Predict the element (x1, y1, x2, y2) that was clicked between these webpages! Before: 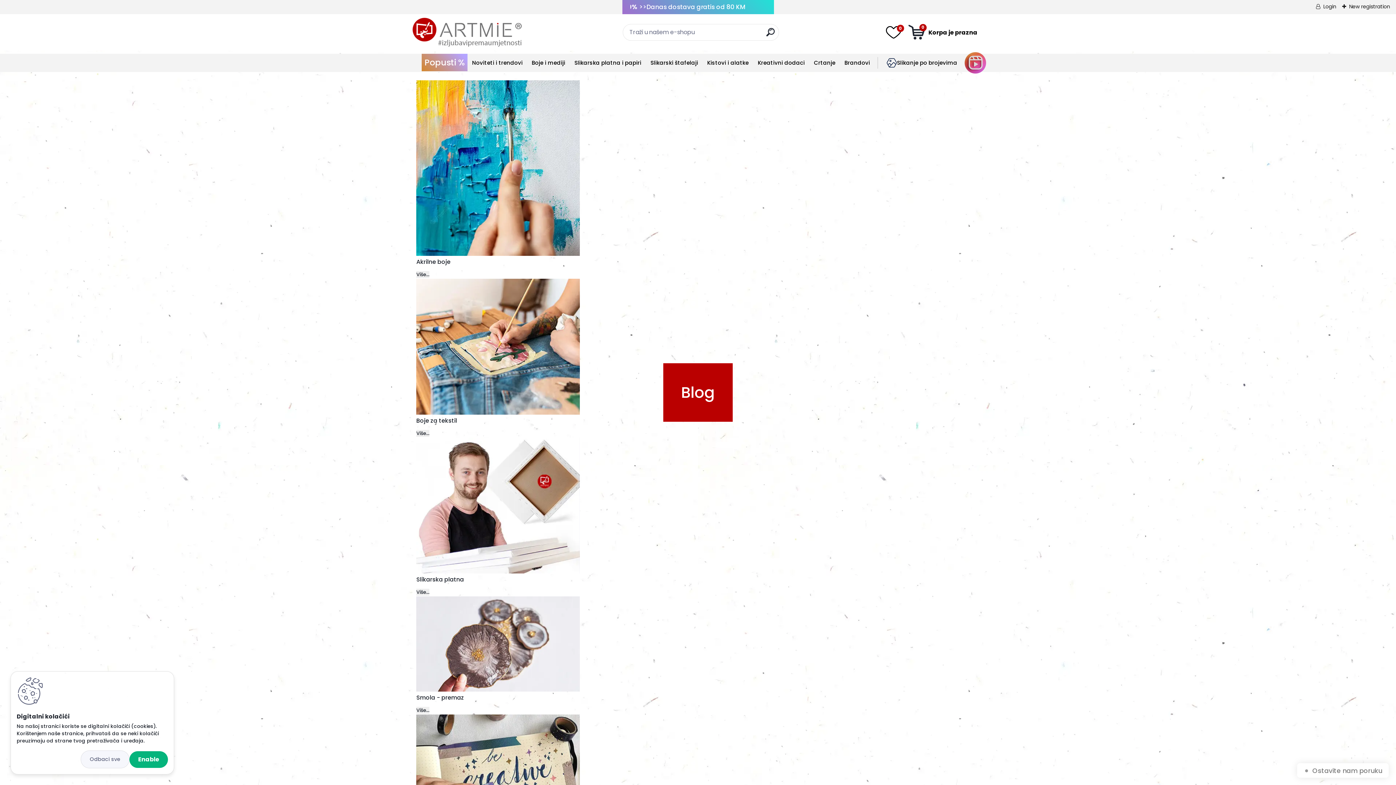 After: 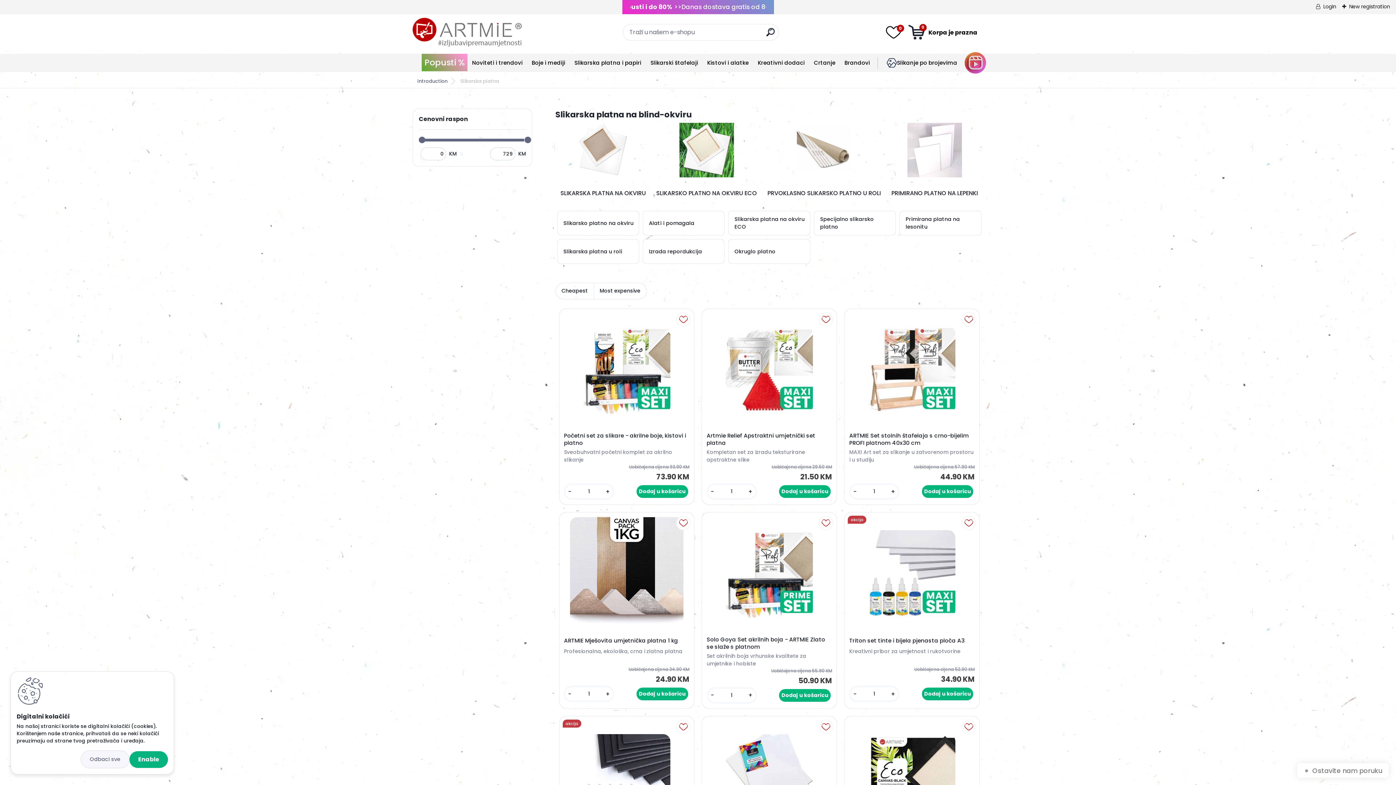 Action: label: Više... bbox: (416, 588, 429, 596)